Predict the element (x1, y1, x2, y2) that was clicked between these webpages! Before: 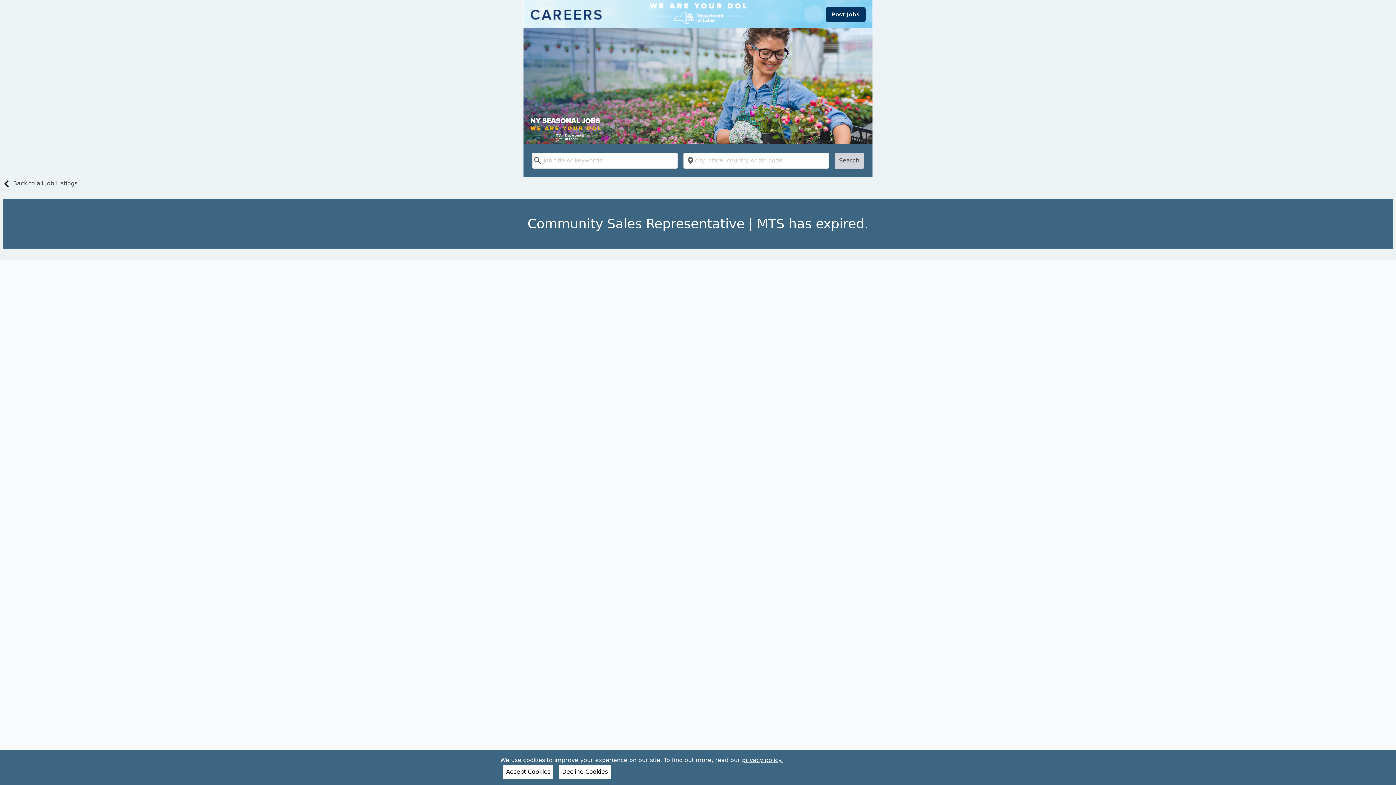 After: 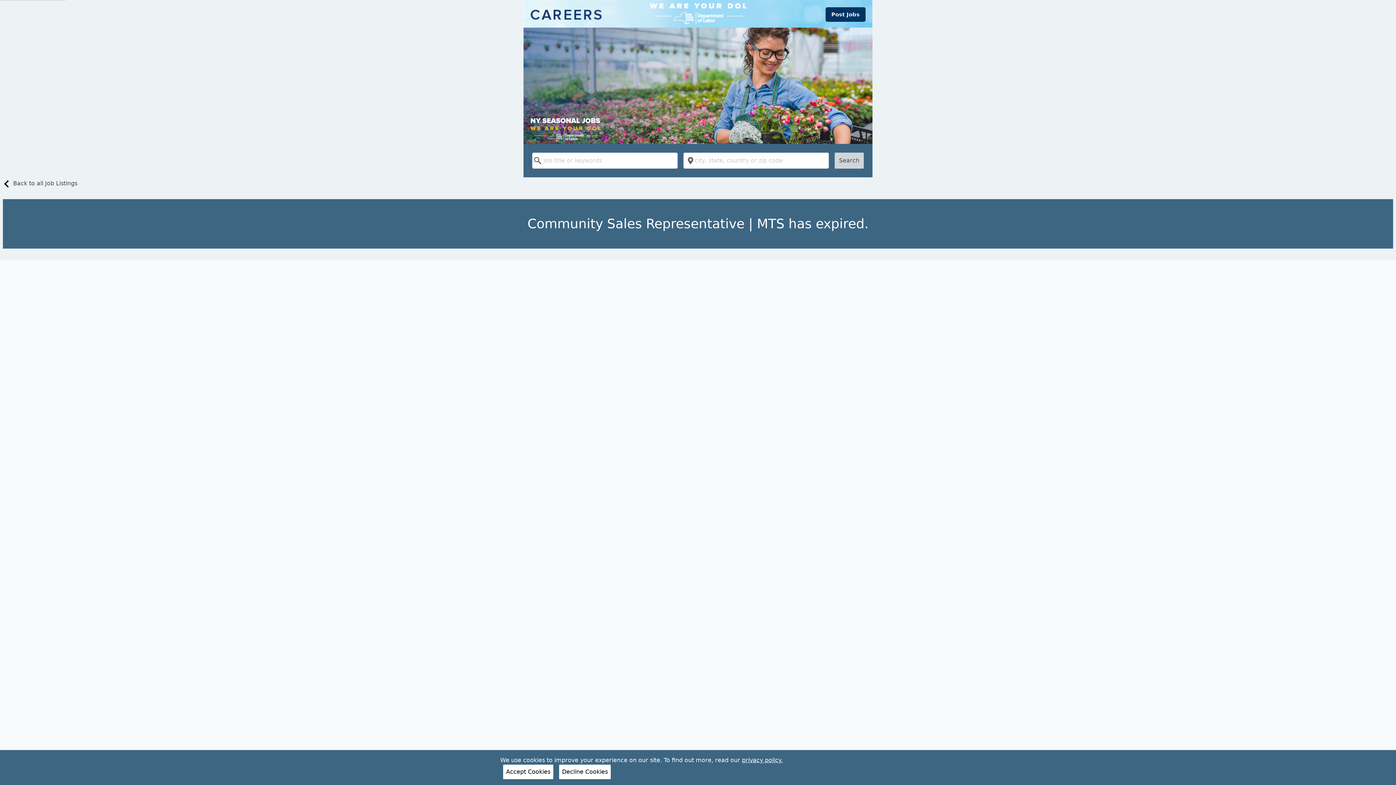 Action: label: privacy policy. bbox: (742, 757, 782, 764)